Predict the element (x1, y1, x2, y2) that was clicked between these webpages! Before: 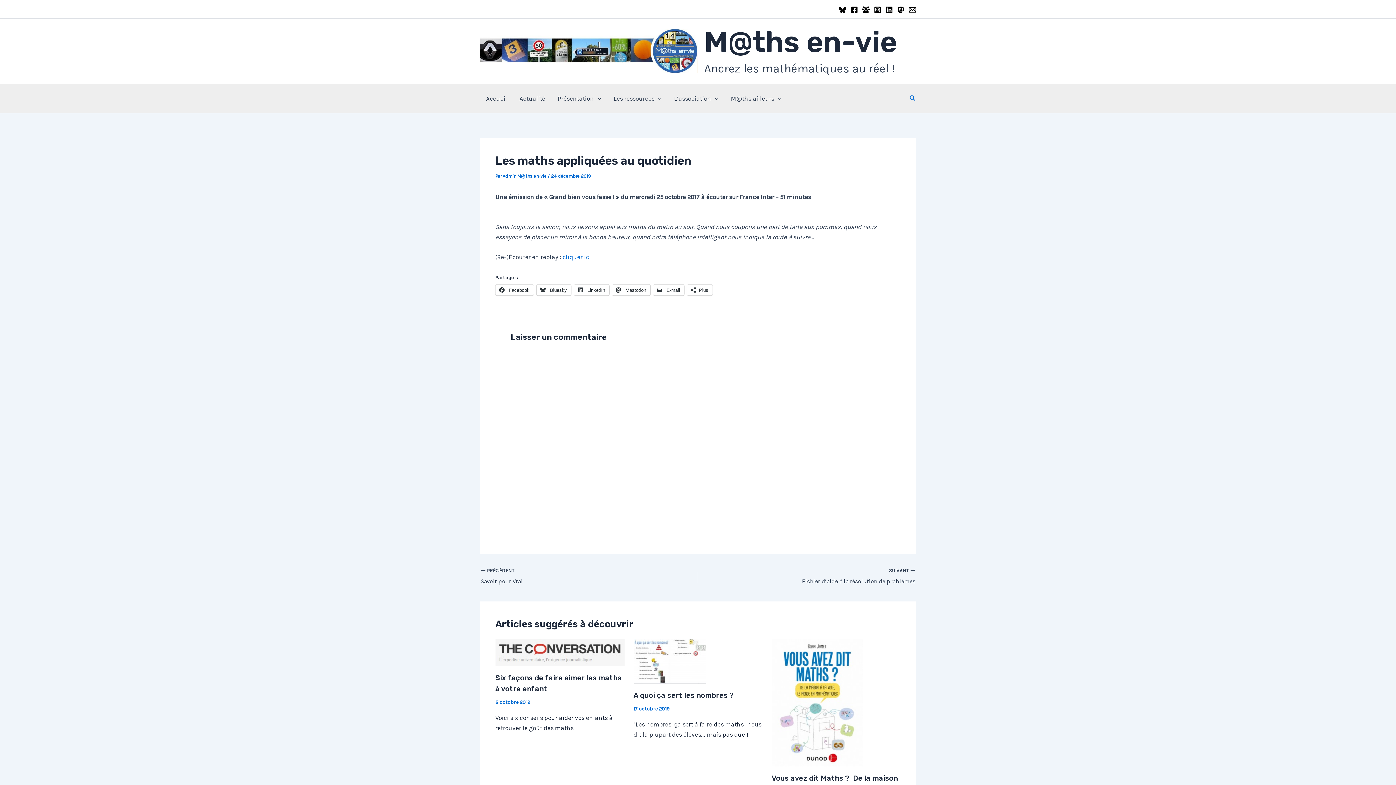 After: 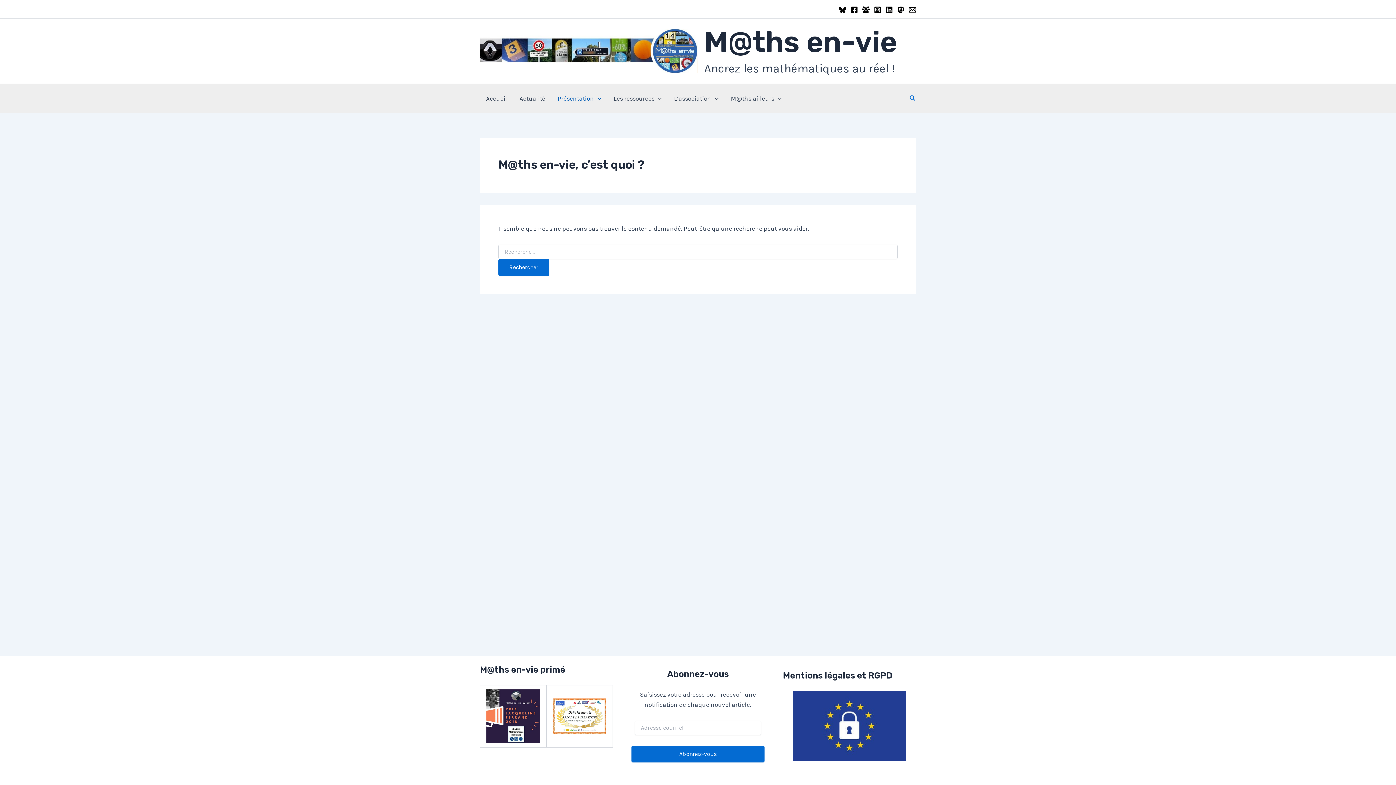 Action: bbox: (551, 84, 607, 113) label: Présentation